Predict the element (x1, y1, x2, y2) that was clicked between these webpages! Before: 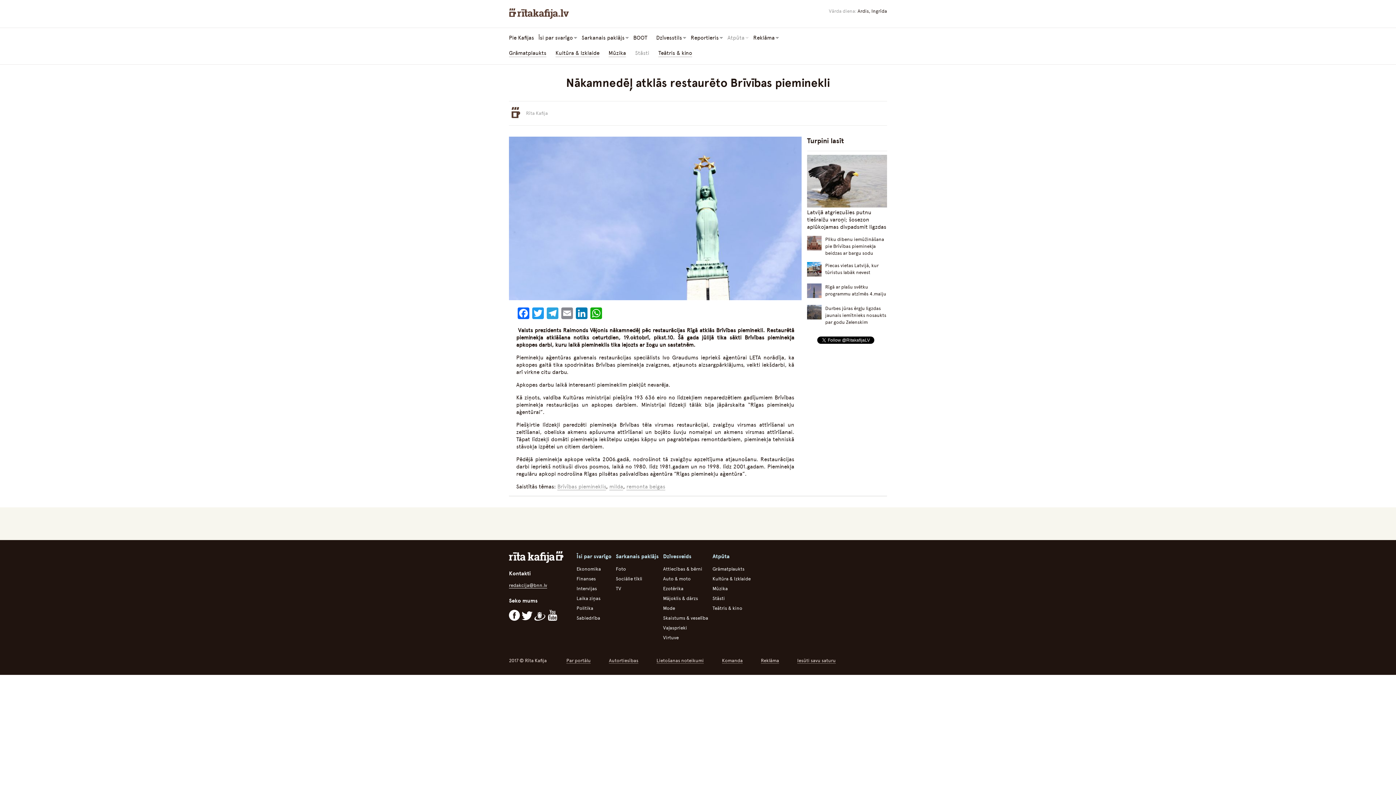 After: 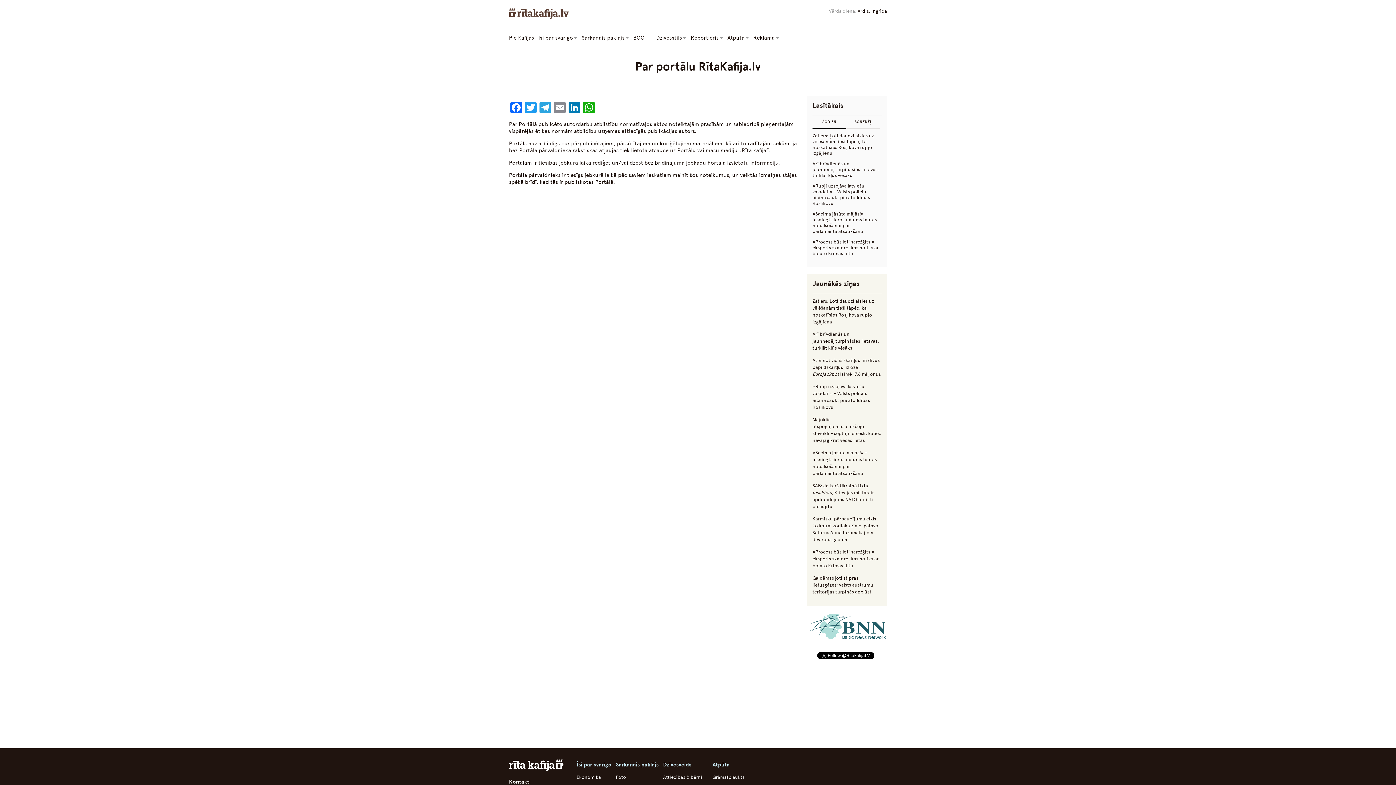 Action: label: Par portālu bbox: (566, 658, 590, 664)